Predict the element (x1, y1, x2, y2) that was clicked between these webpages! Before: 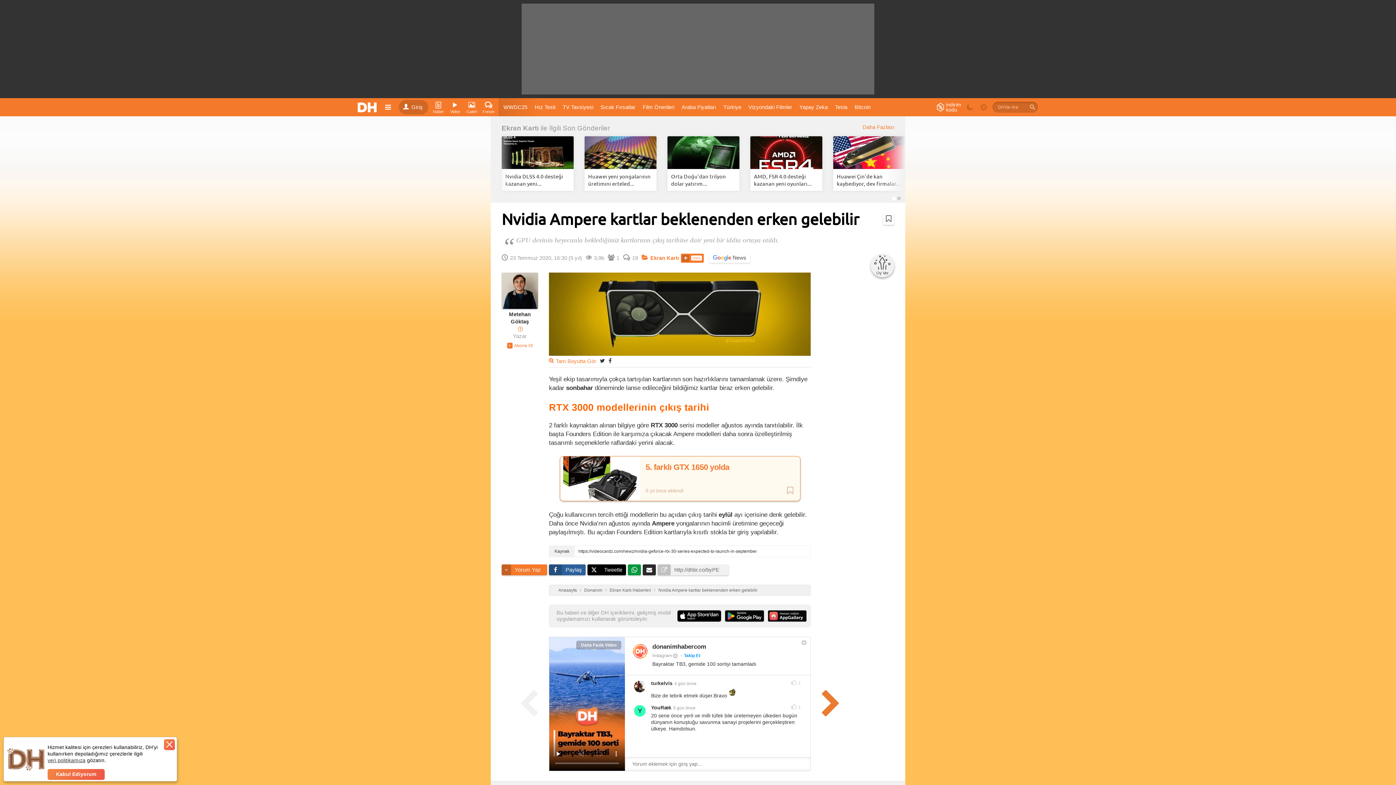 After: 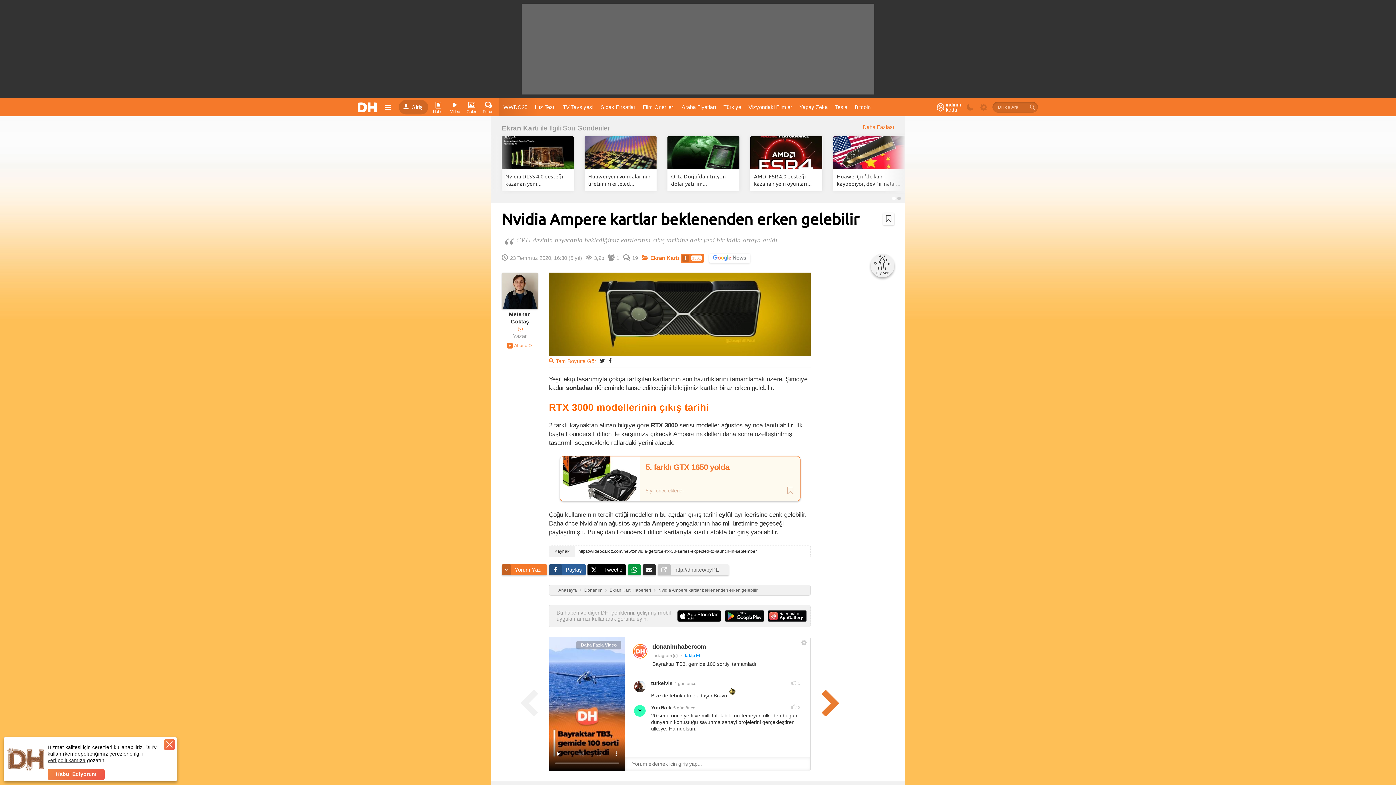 Action: bbox: (725, 609, 764, 623)